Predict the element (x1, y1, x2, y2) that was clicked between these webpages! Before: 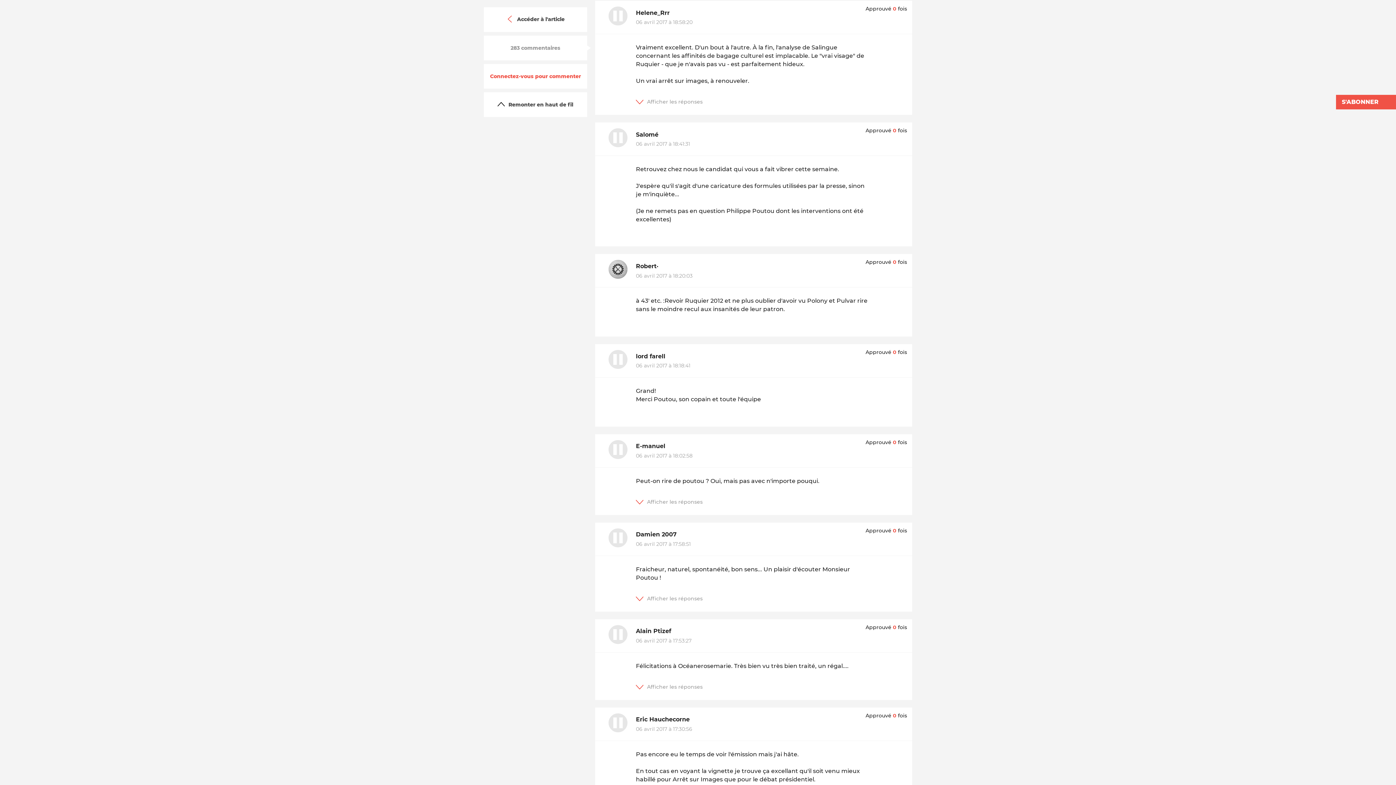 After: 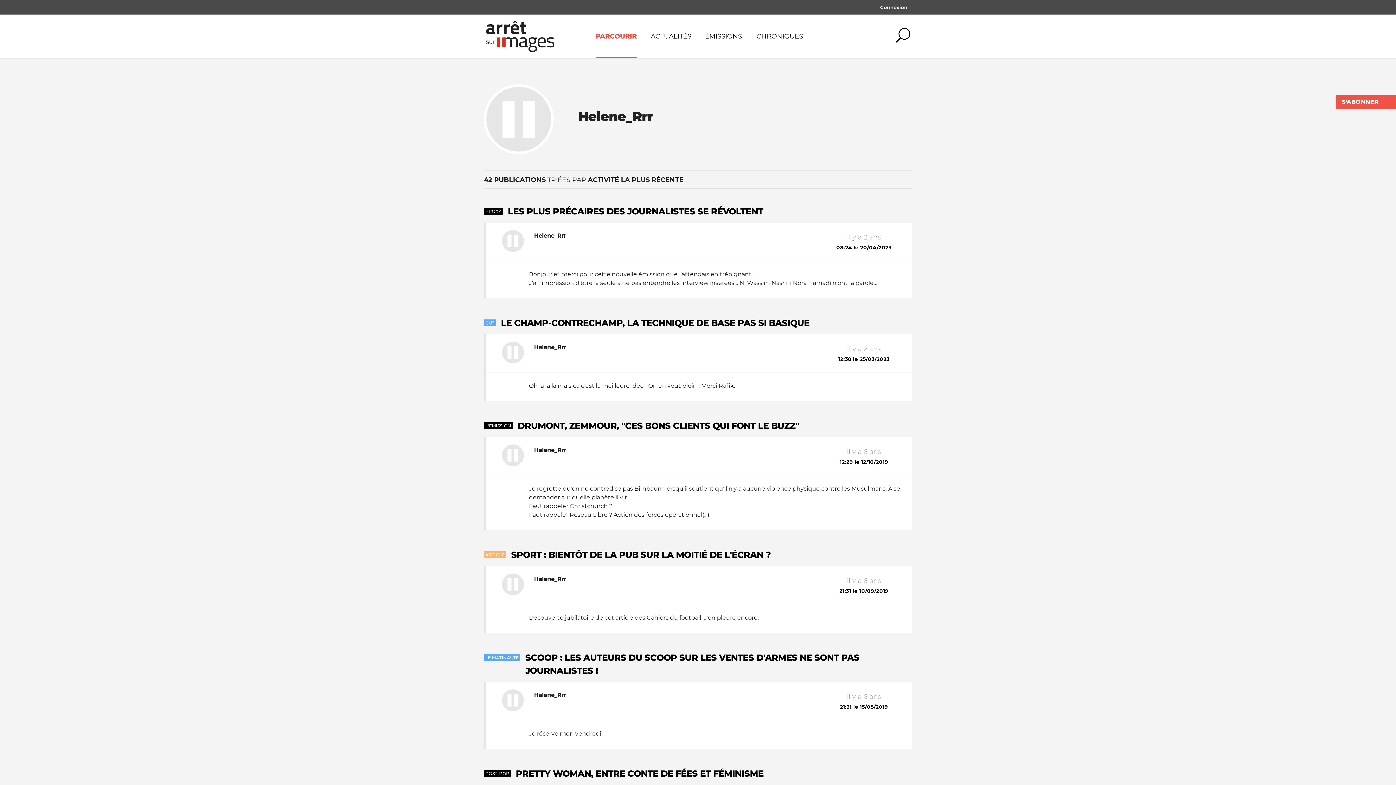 Action: bbox: (600, 5, 636, 28)